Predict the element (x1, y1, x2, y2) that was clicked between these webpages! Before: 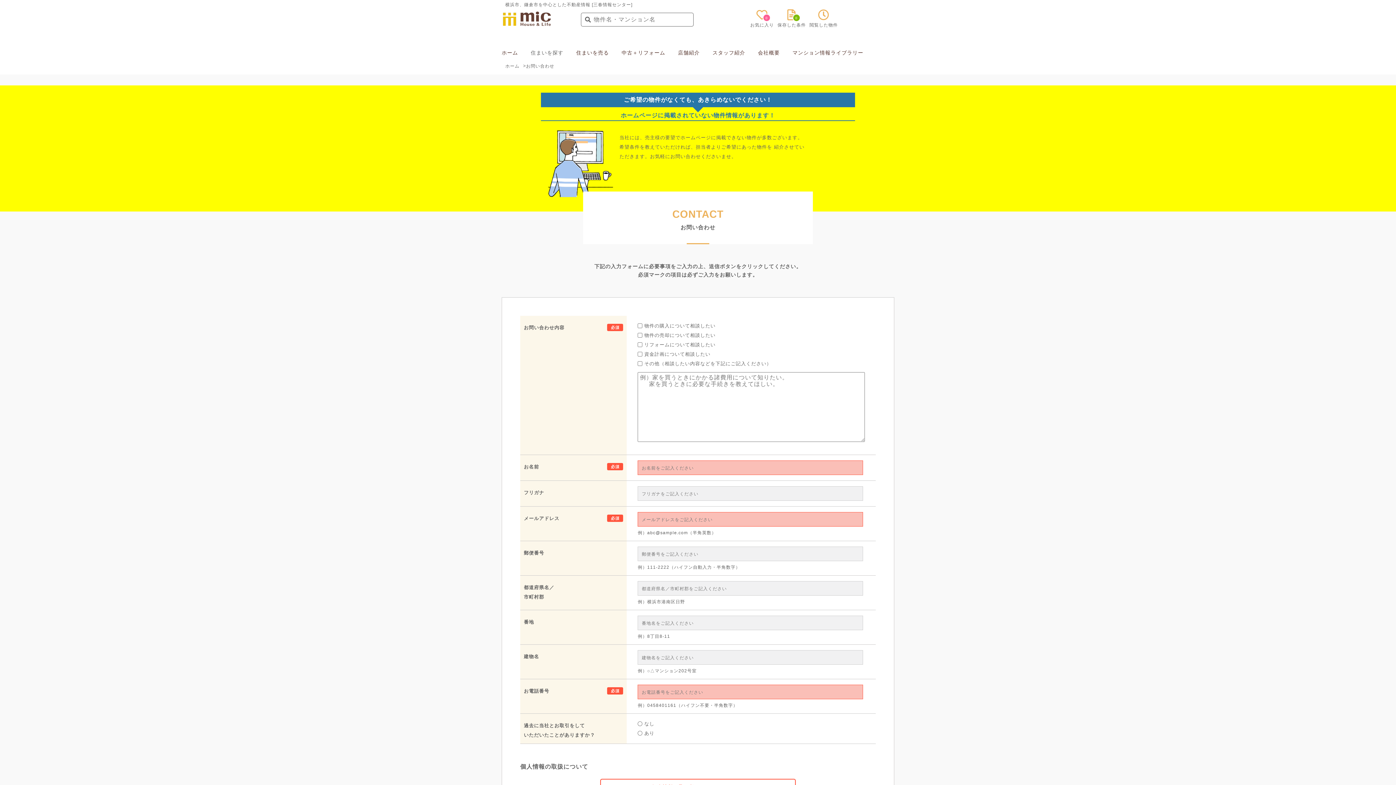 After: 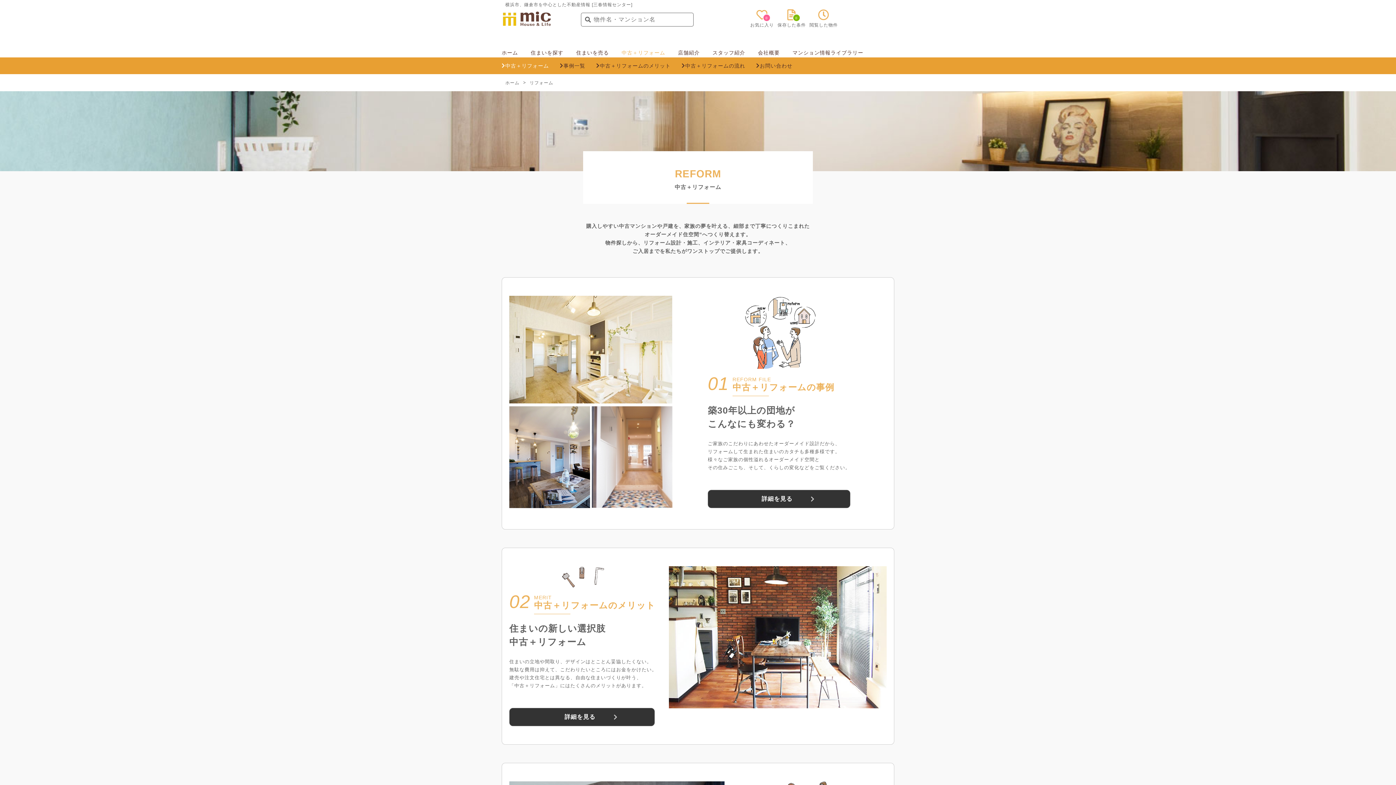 Action: label: 中古＋リフォーム bbox: (621, 49, 665, 55)